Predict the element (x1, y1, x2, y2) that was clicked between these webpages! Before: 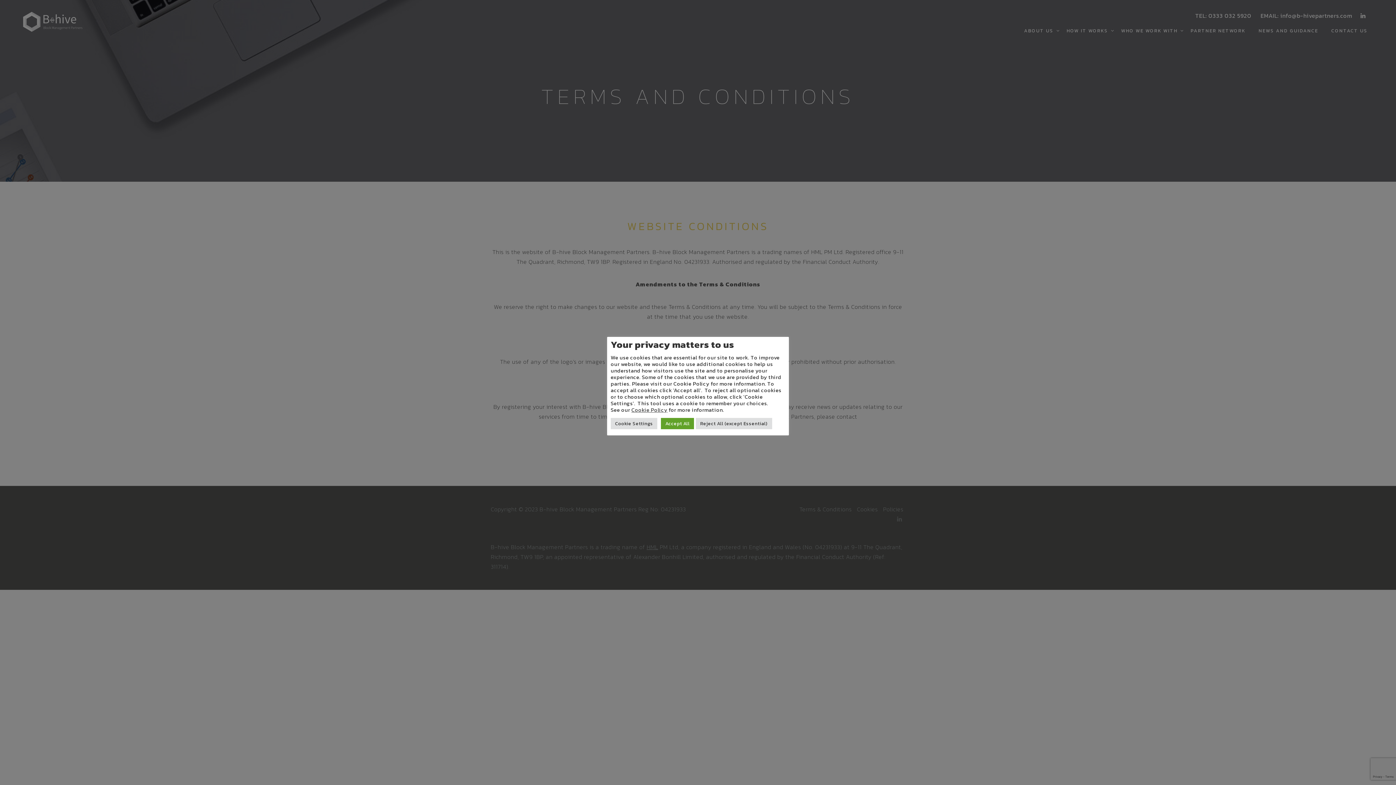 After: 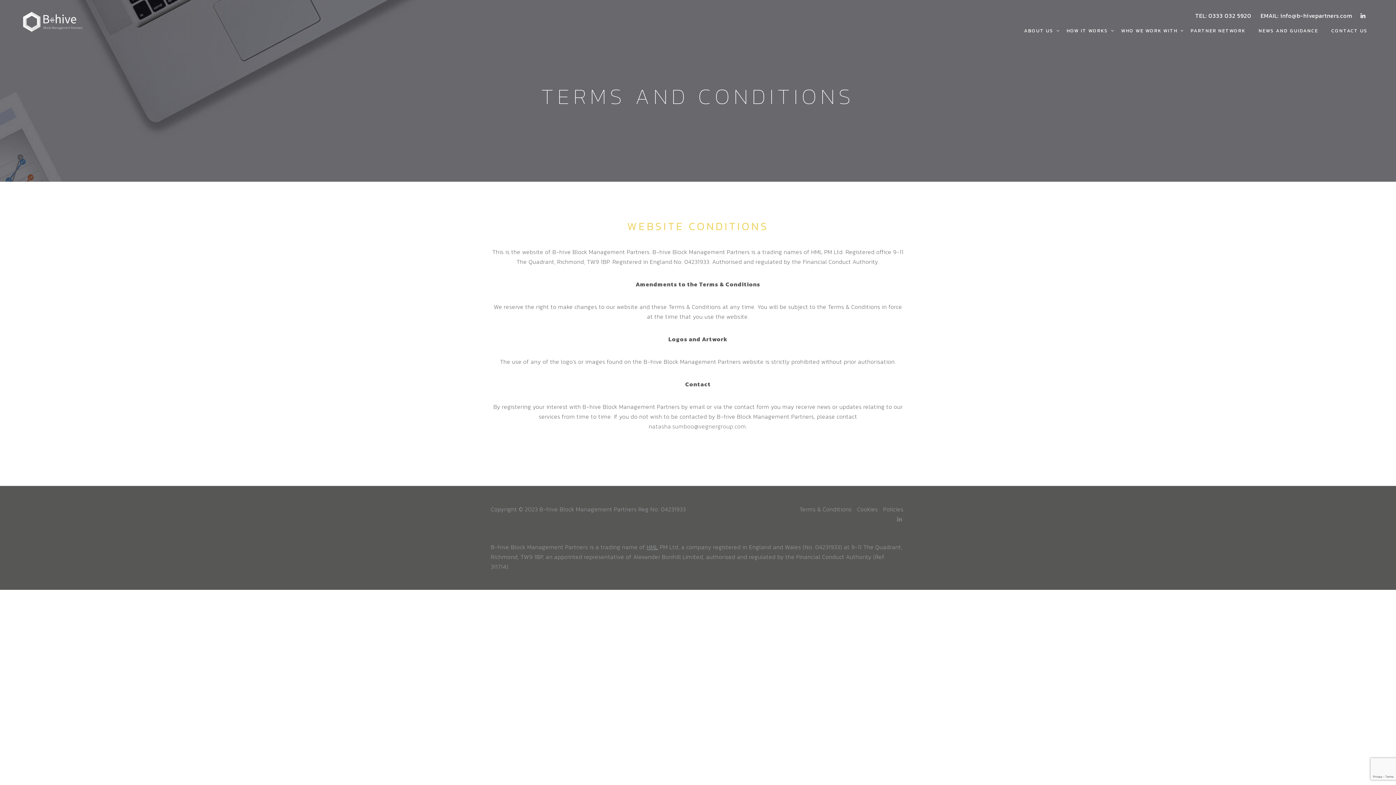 Action: label: Reject All (except Essential) bbox: (696, 418, 772, 429)